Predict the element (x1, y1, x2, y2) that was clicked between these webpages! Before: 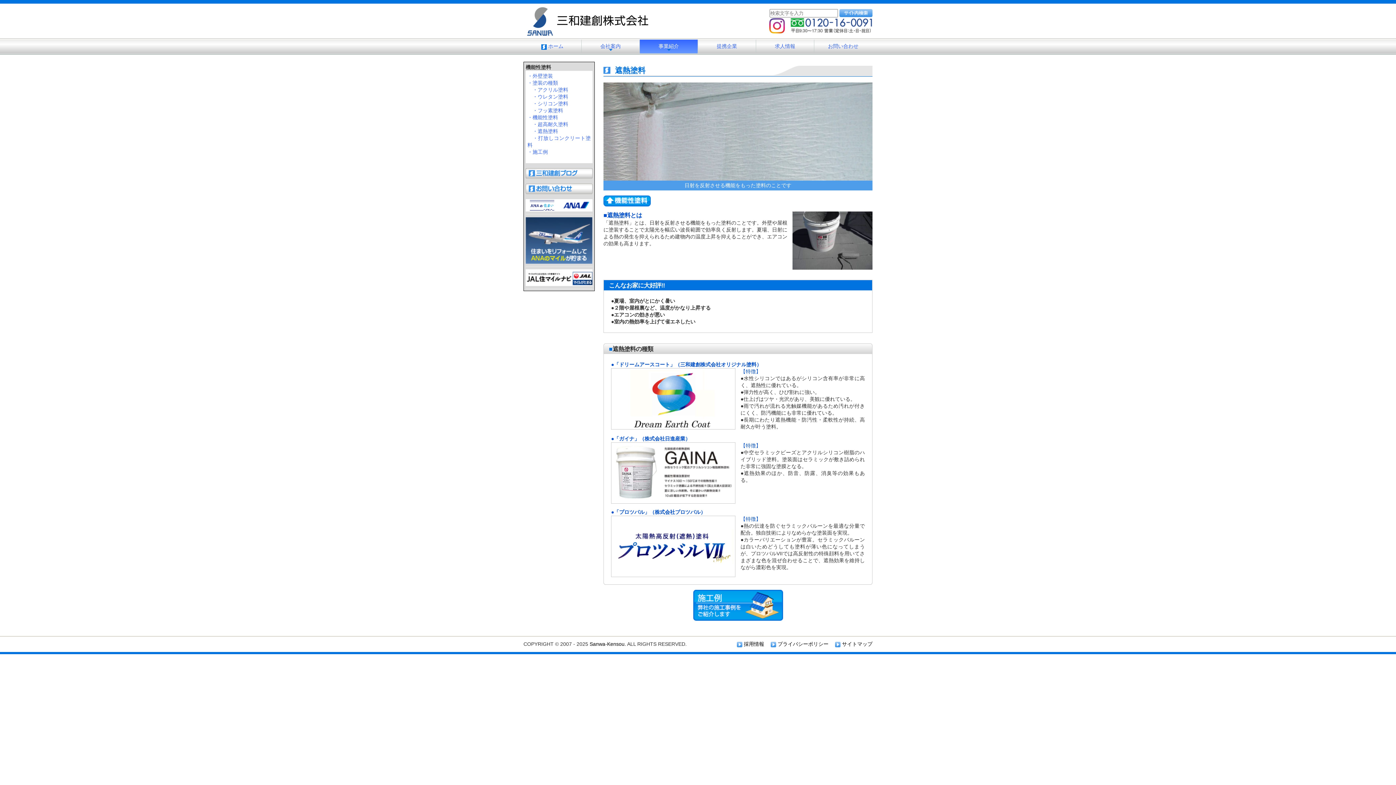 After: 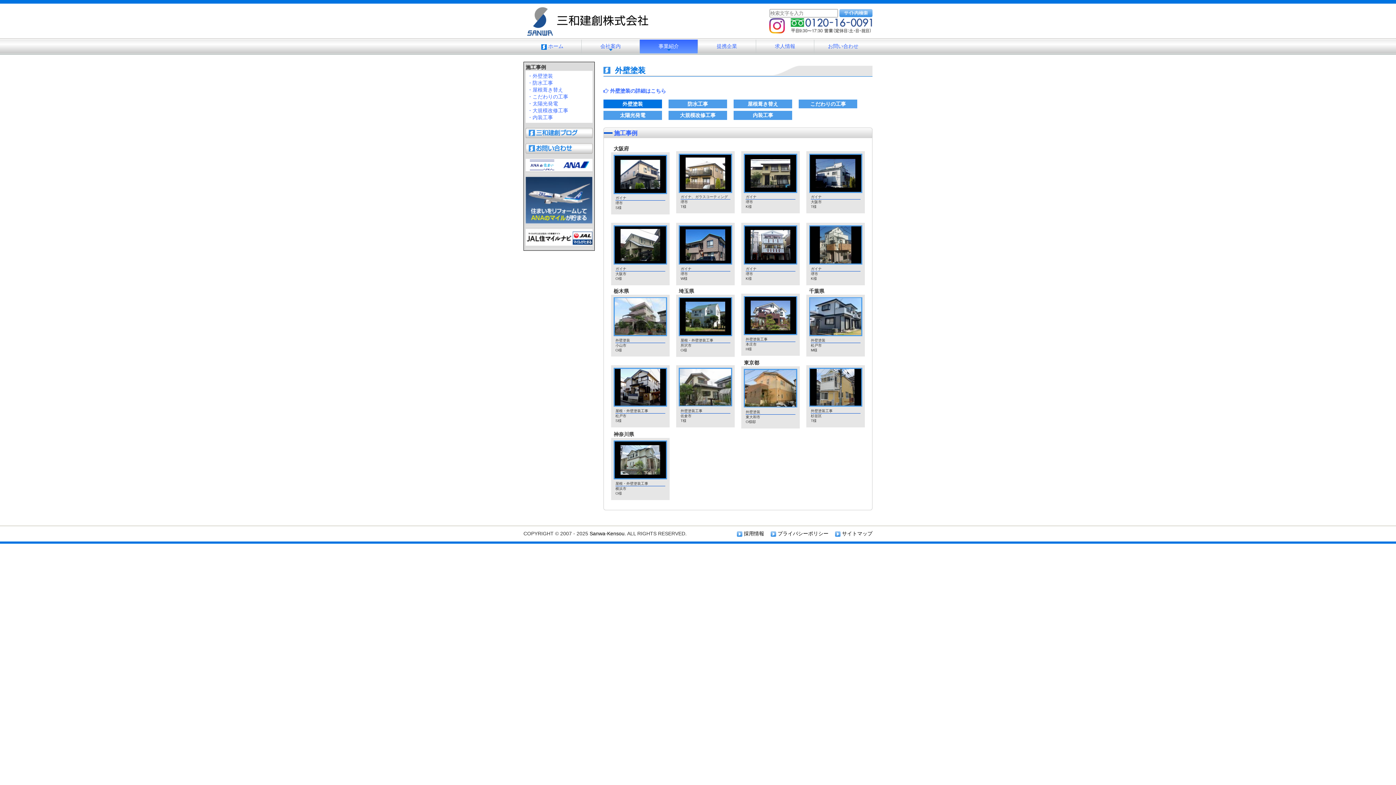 Action: bbox: (527, 149, 548, 154) label: ・施工例